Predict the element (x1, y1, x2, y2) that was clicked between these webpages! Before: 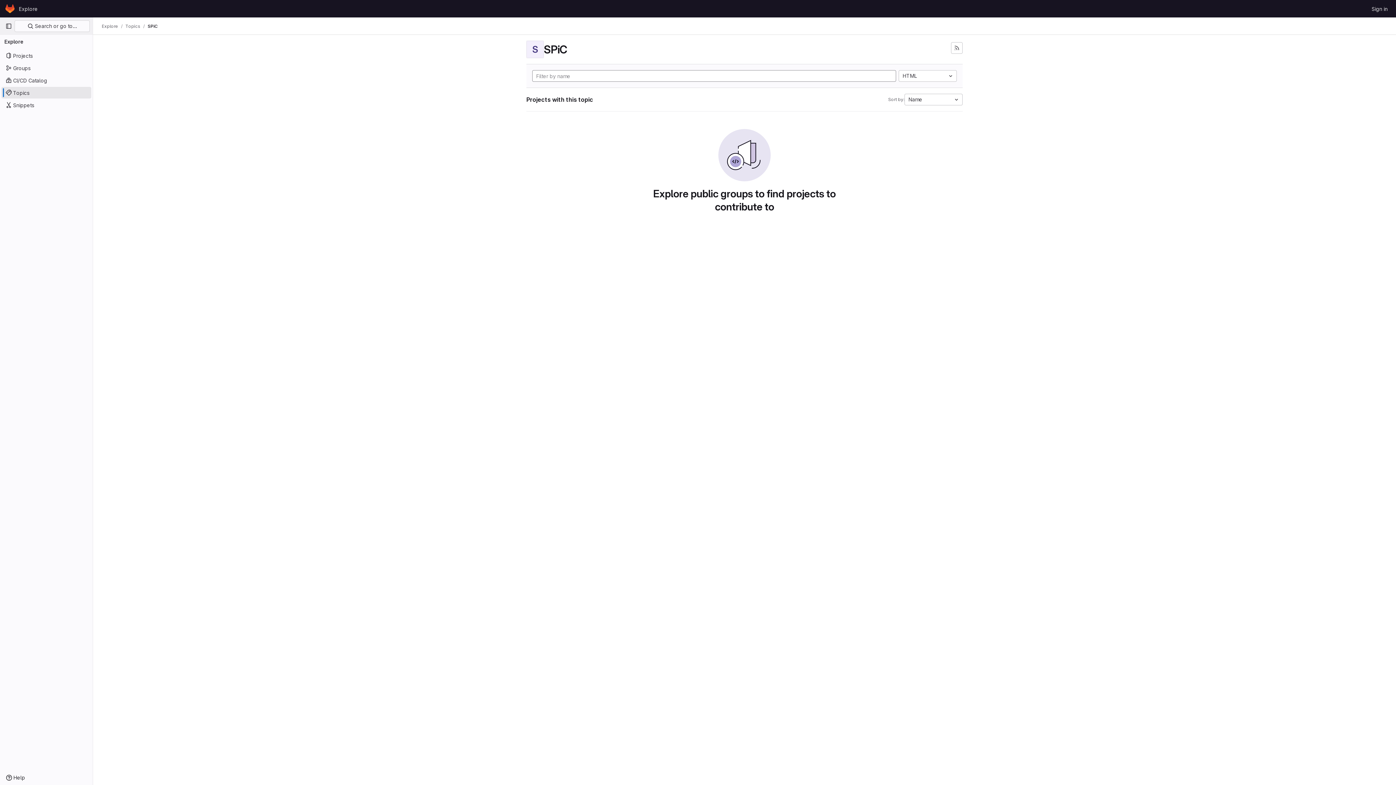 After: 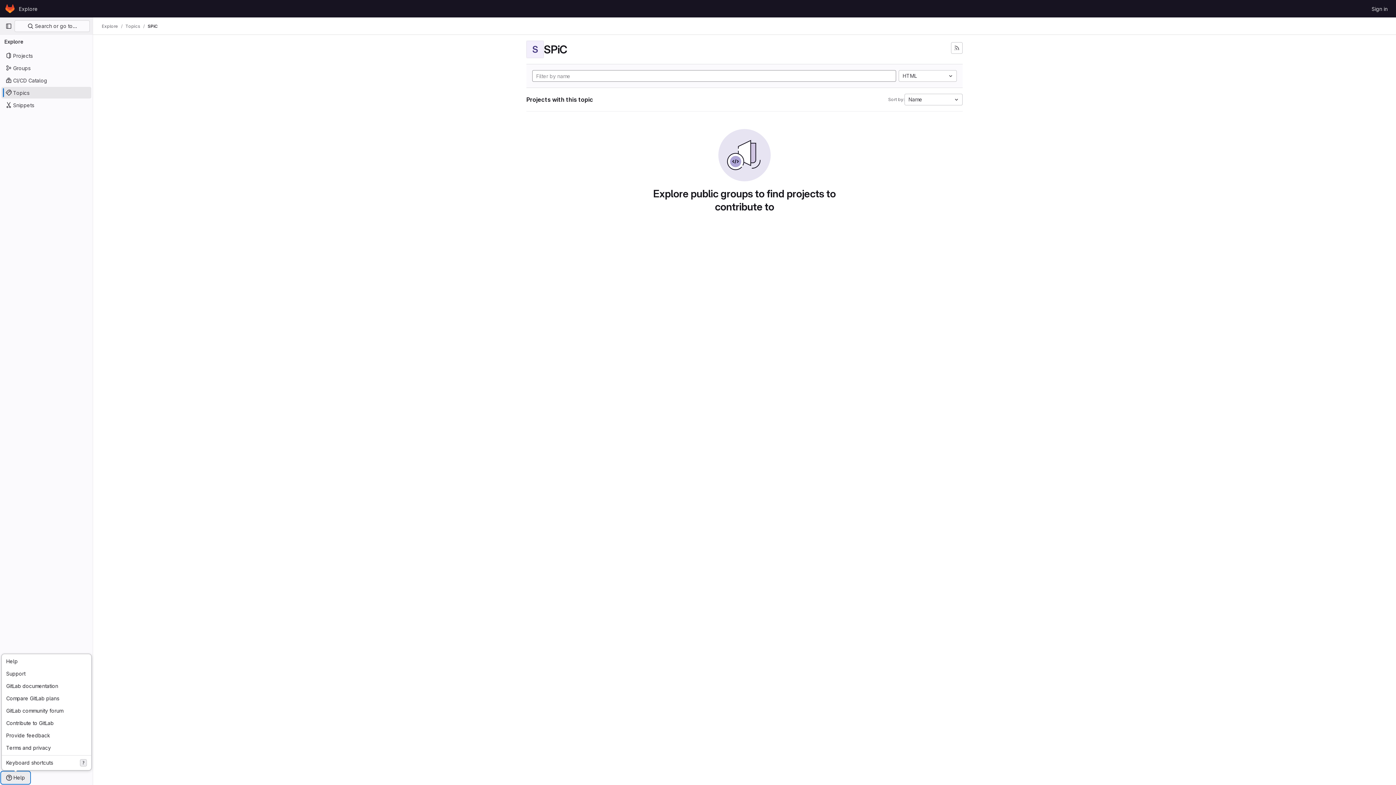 Action: label: Help bbox: (1, 772, 29, 784)